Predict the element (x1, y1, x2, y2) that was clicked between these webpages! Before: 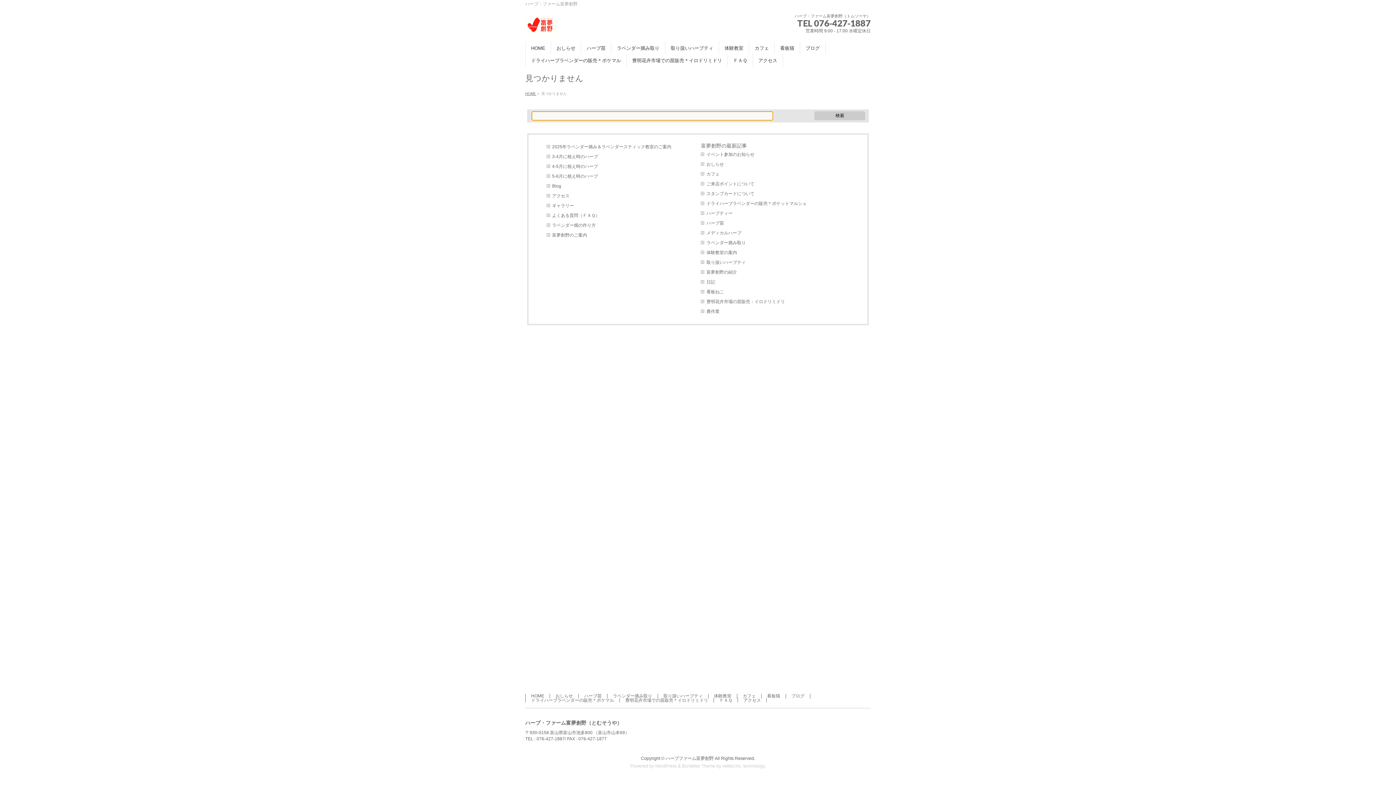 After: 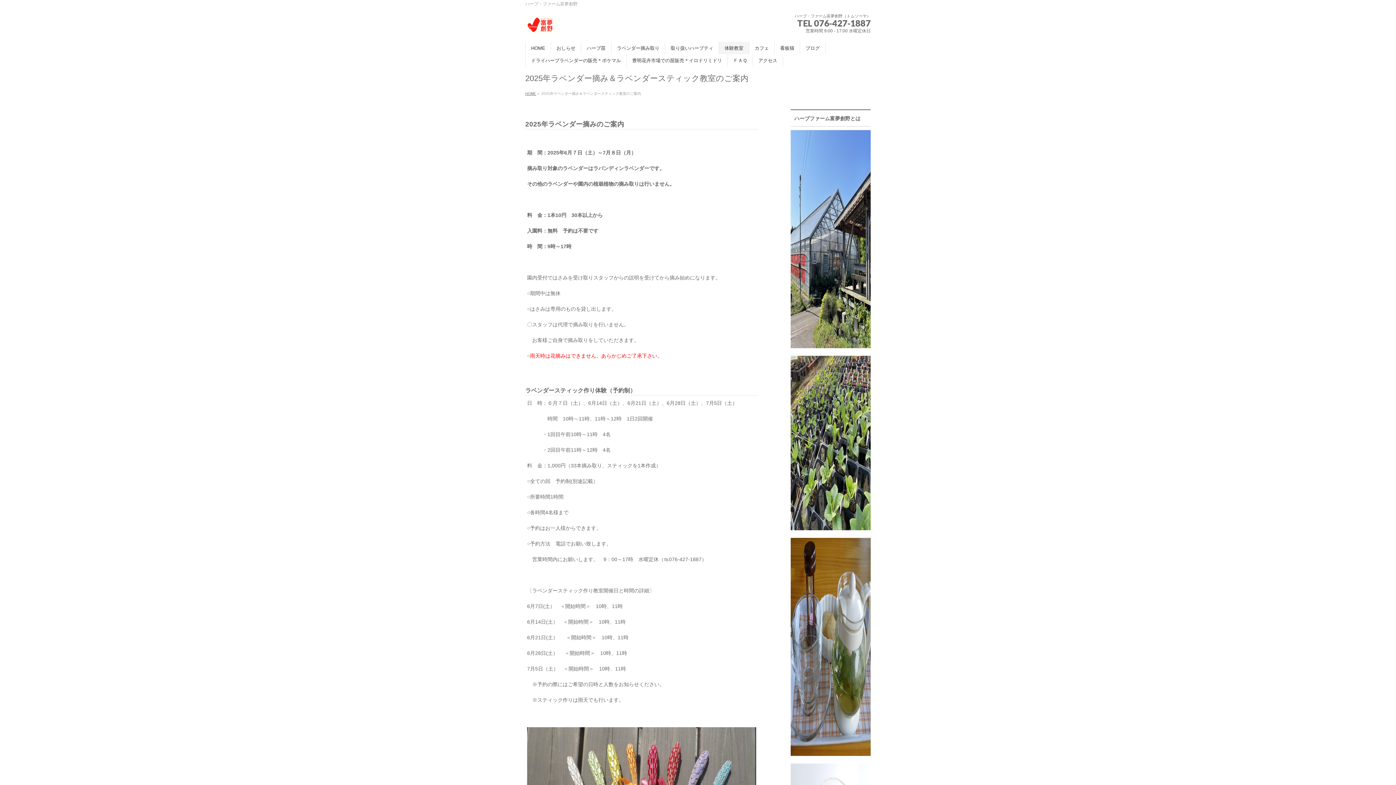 Action: bbox: (546, 142, 695, 151) label: 2025年ラベンダー摘み＆ラベンダースティック教室のご案内